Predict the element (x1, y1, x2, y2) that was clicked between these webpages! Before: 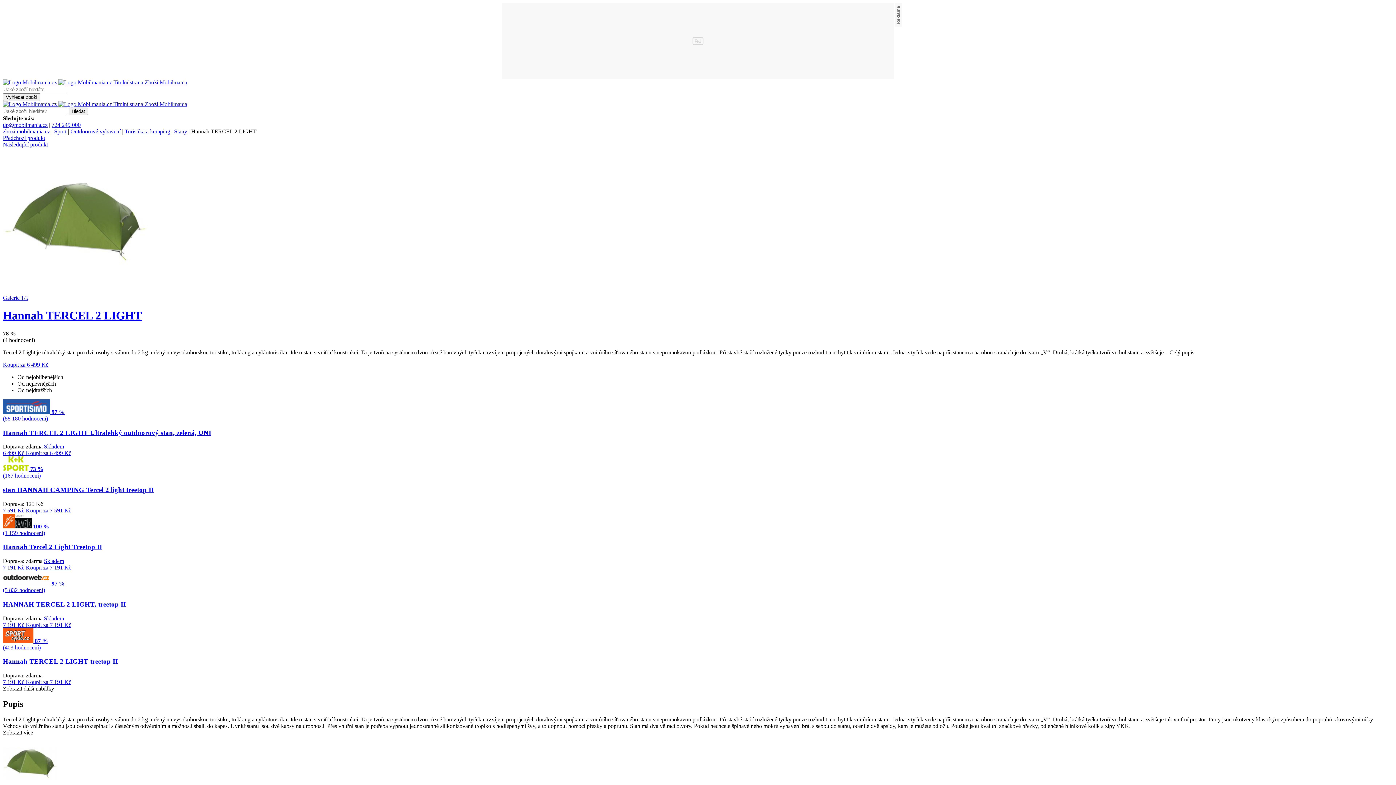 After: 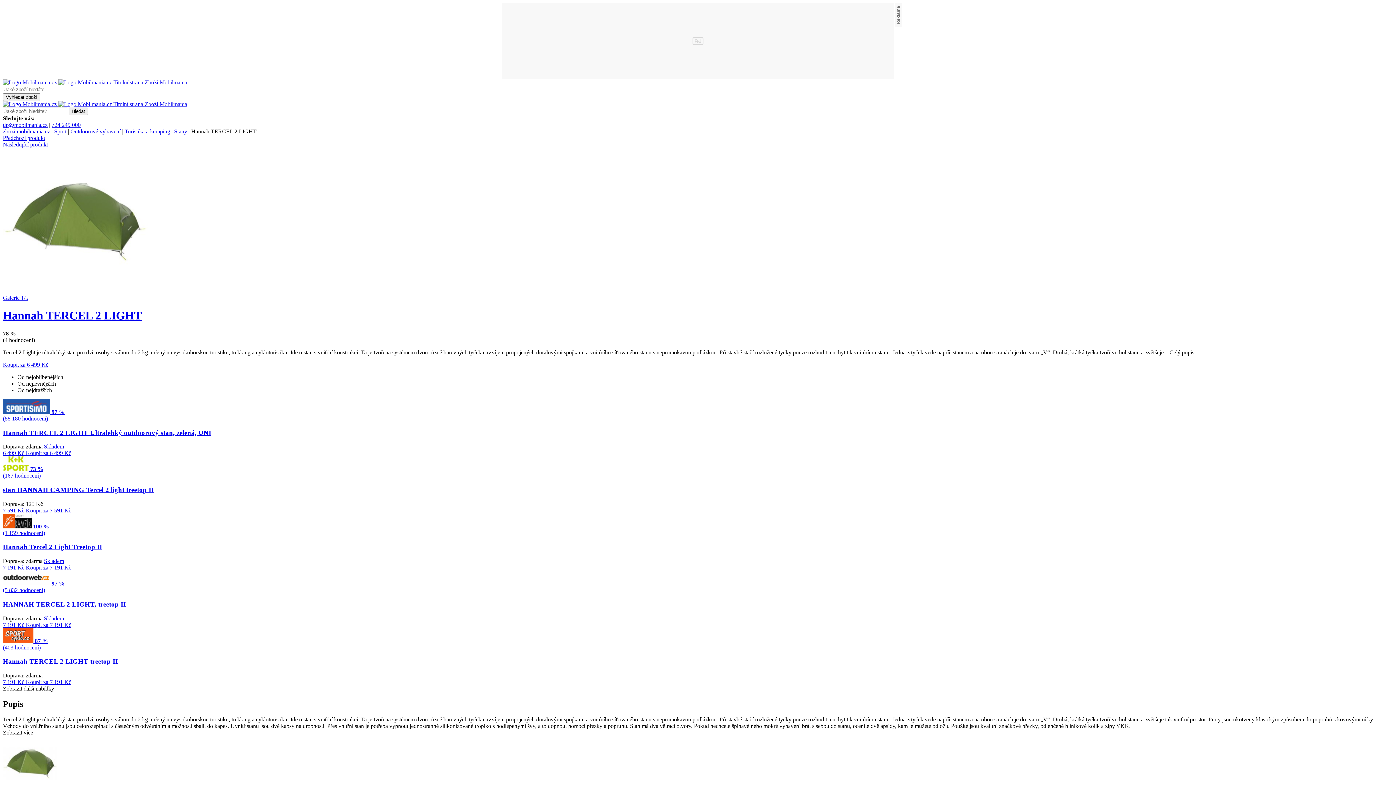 Action: label: tip@mobilmania.cz bbox: (2, 121, 47, 128)